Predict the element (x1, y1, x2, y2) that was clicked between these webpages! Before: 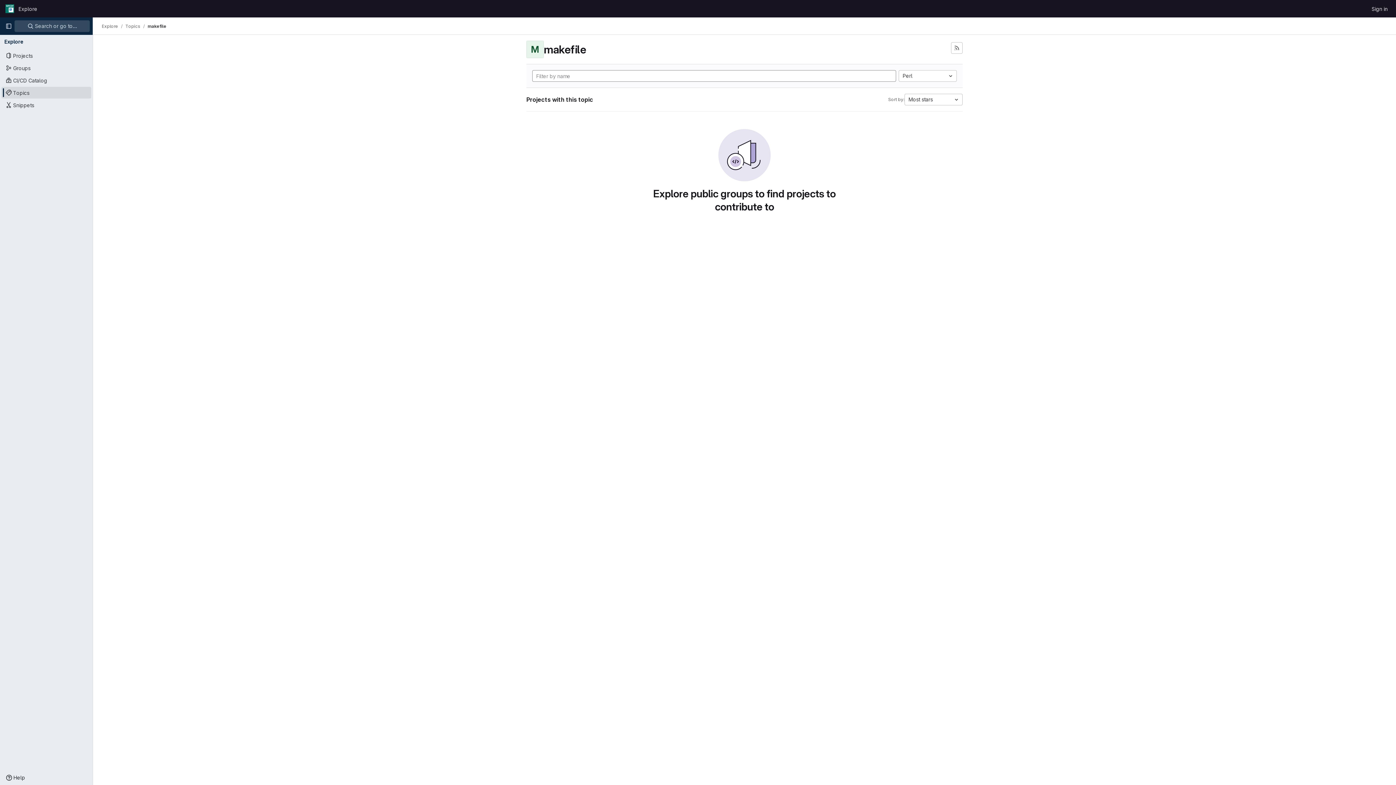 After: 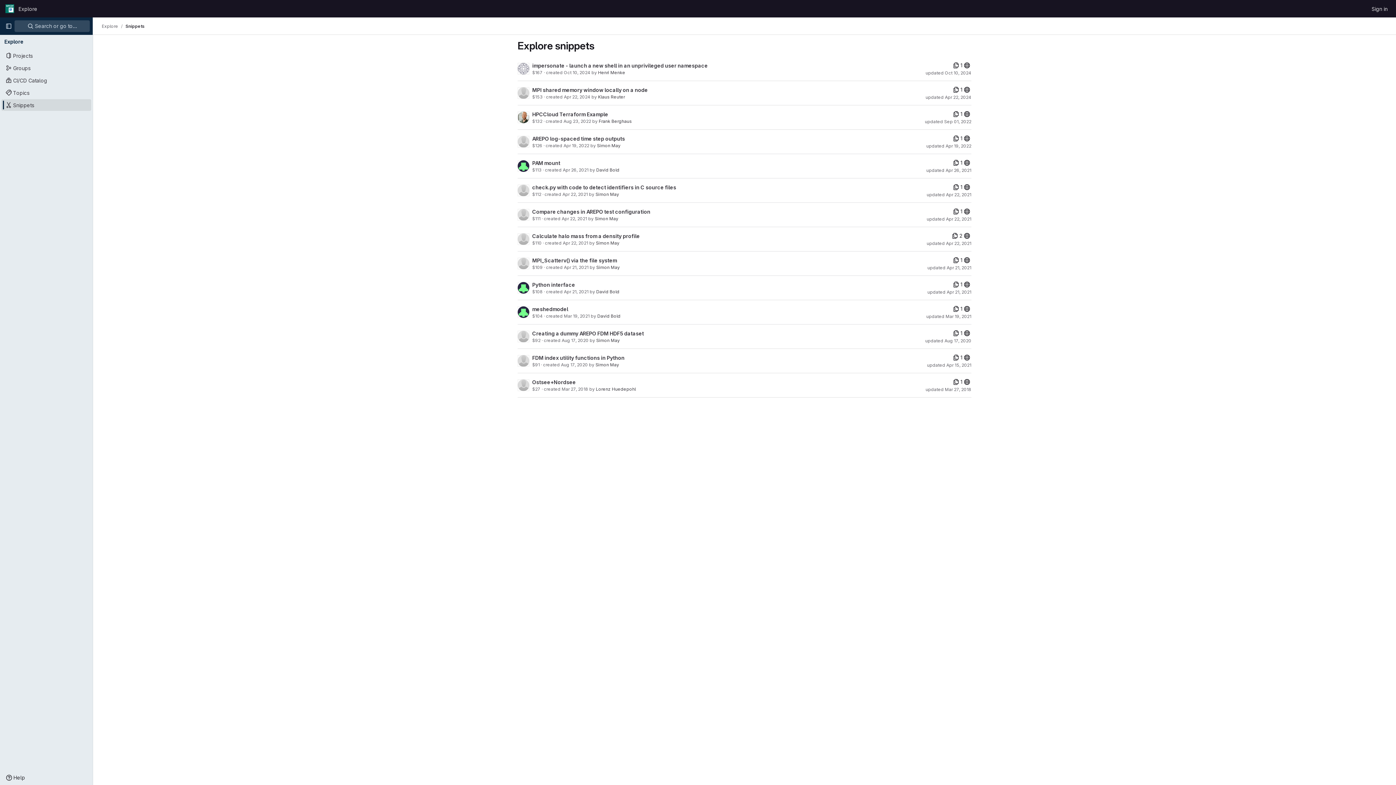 Action: label: Snippets bbox: (1, 99, 91, 110)